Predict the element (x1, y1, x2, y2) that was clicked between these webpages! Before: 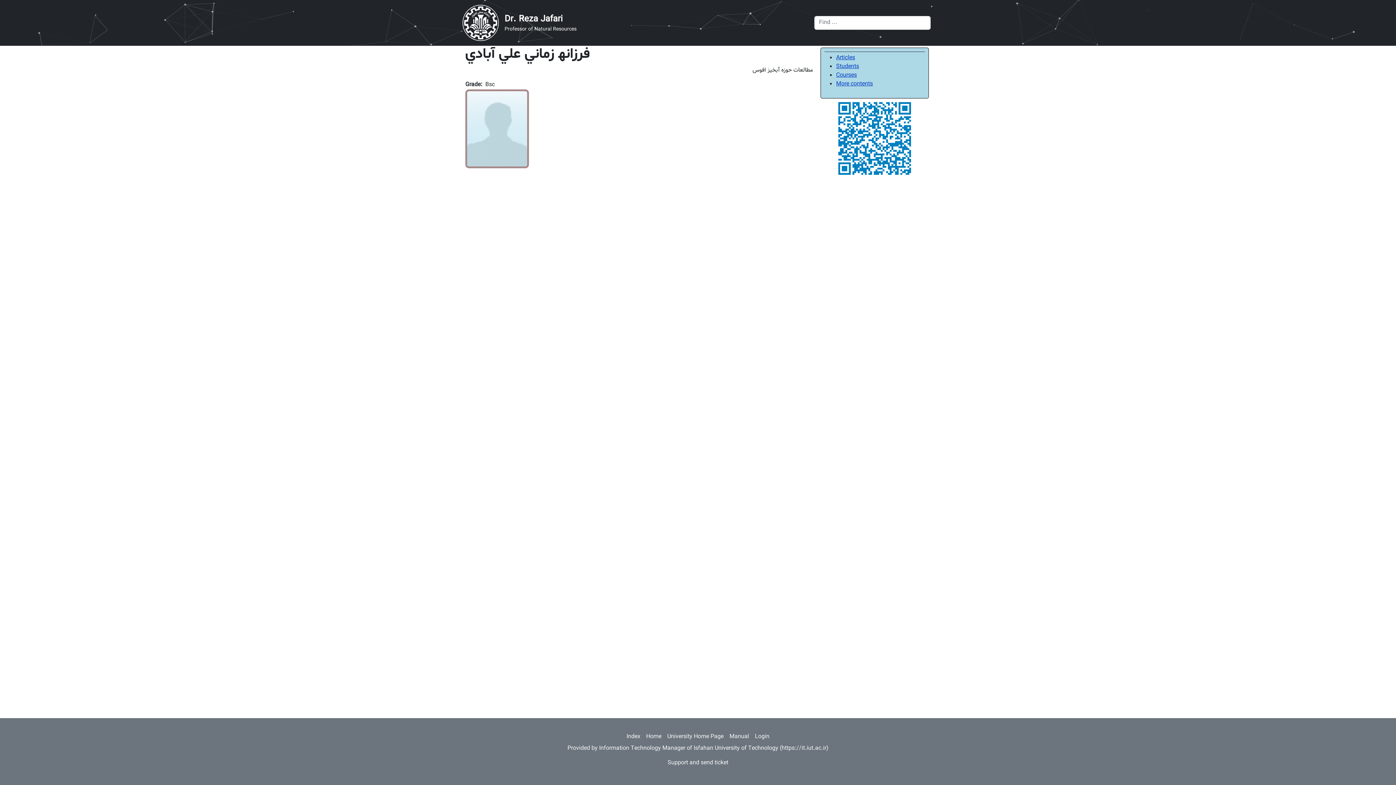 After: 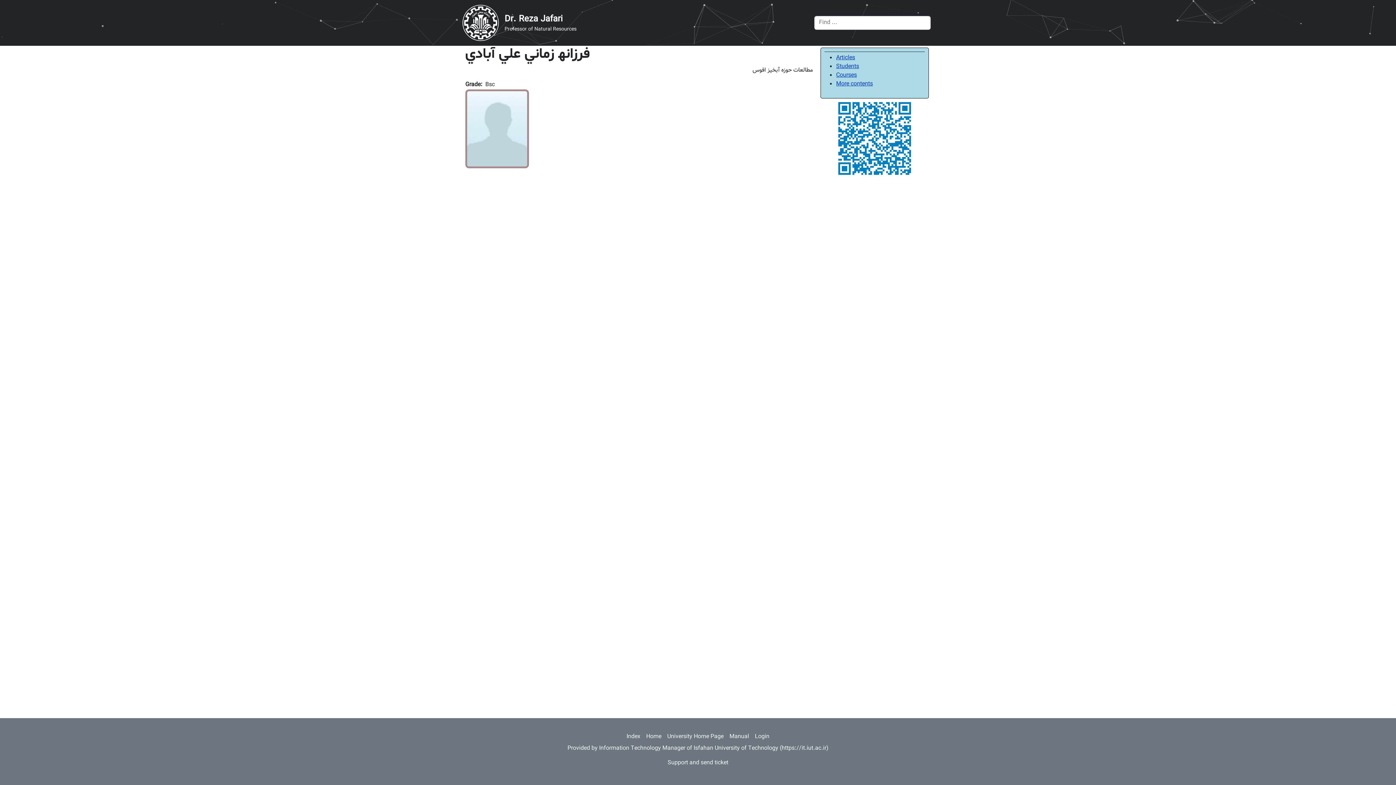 Action: bbox: (462, 4, 504, 41)